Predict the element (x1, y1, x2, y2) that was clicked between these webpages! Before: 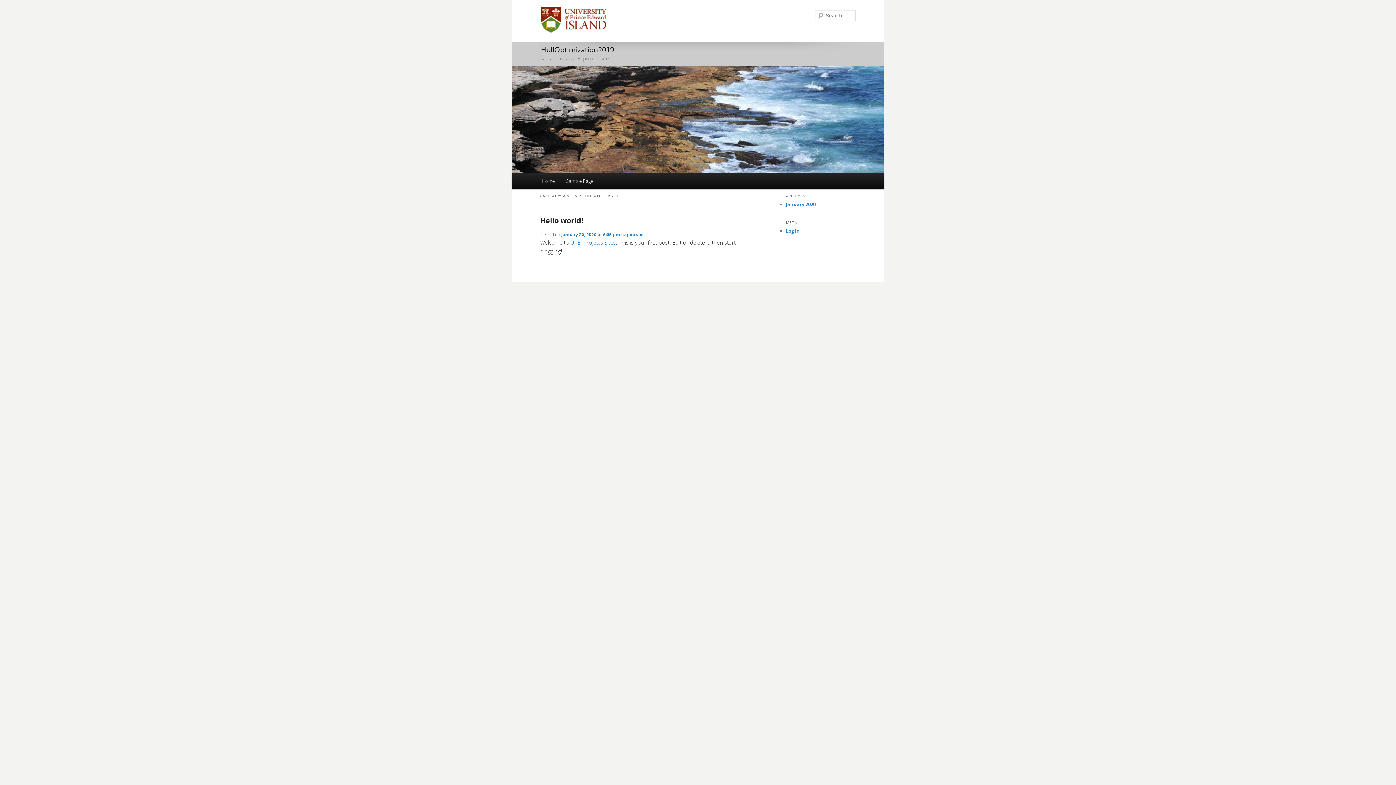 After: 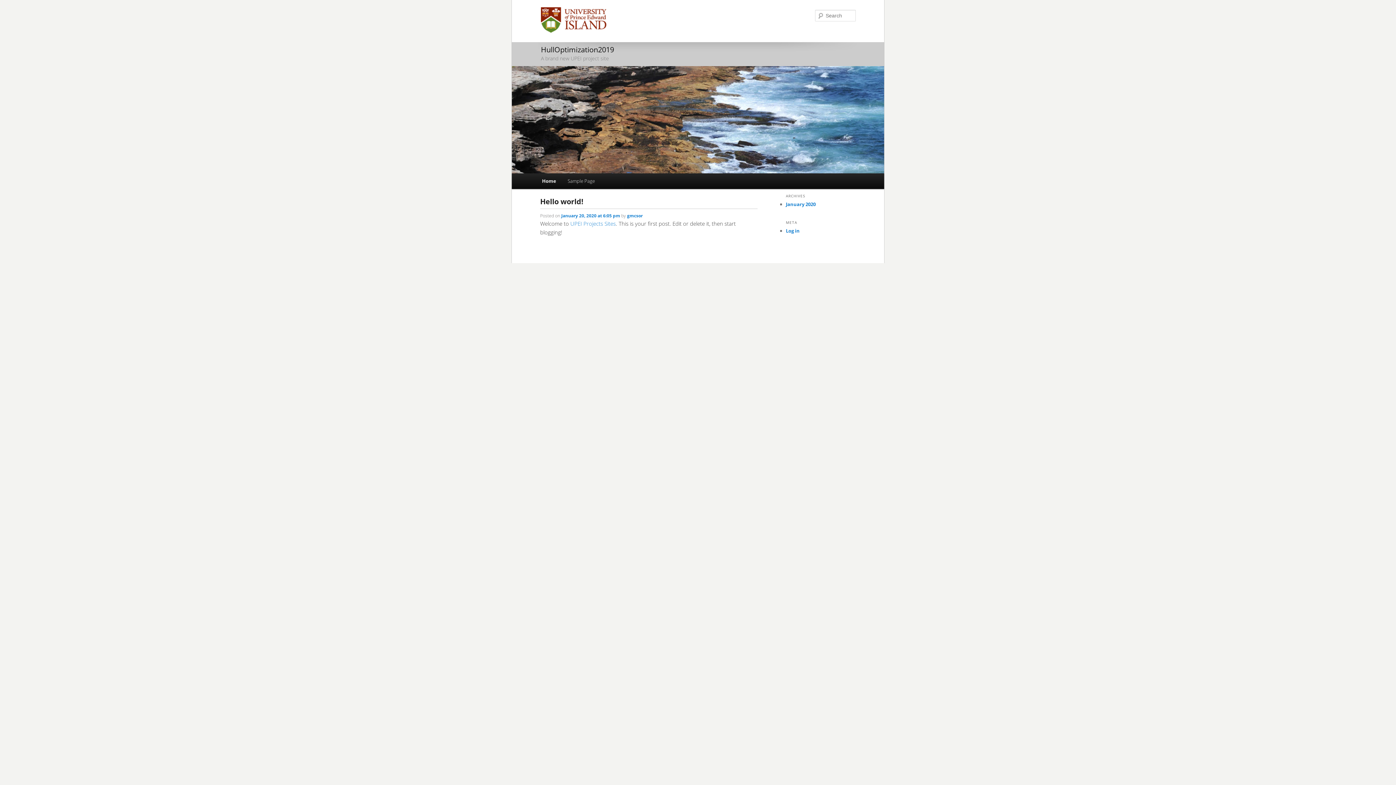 Action: bbox: (512, 66, 884, 173)